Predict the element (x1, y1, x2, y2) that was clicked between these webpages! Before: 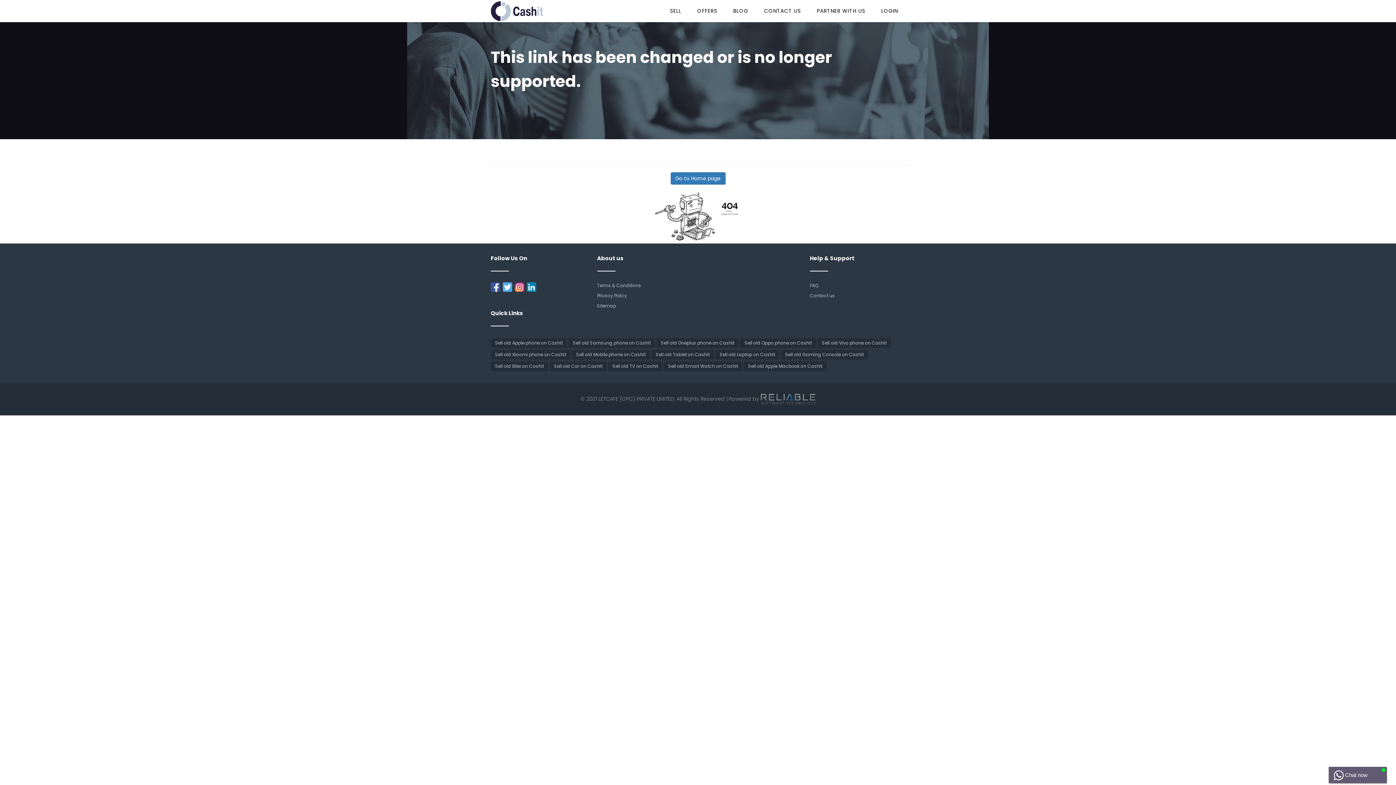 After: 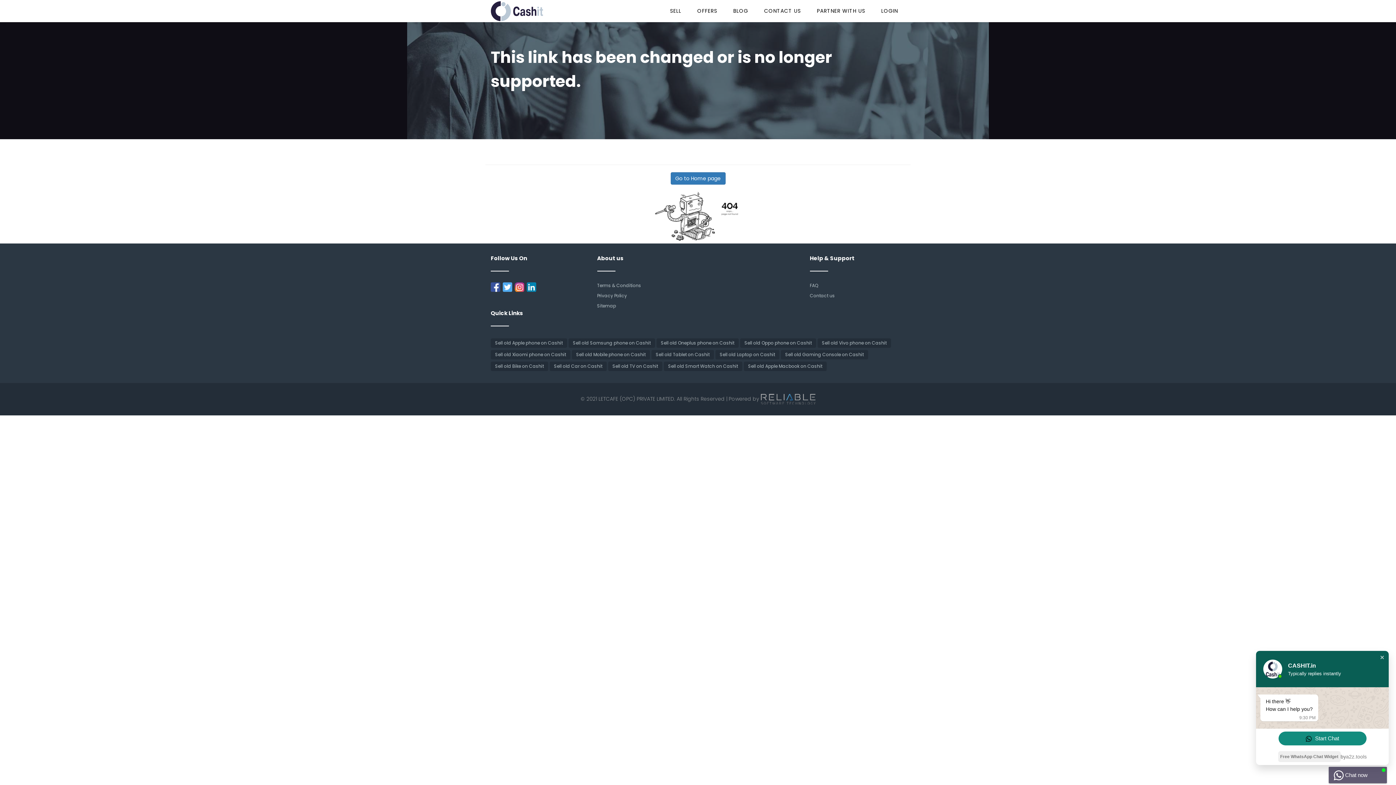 Action: bbox: (1329, 767, 1387, 783) label: Chat now